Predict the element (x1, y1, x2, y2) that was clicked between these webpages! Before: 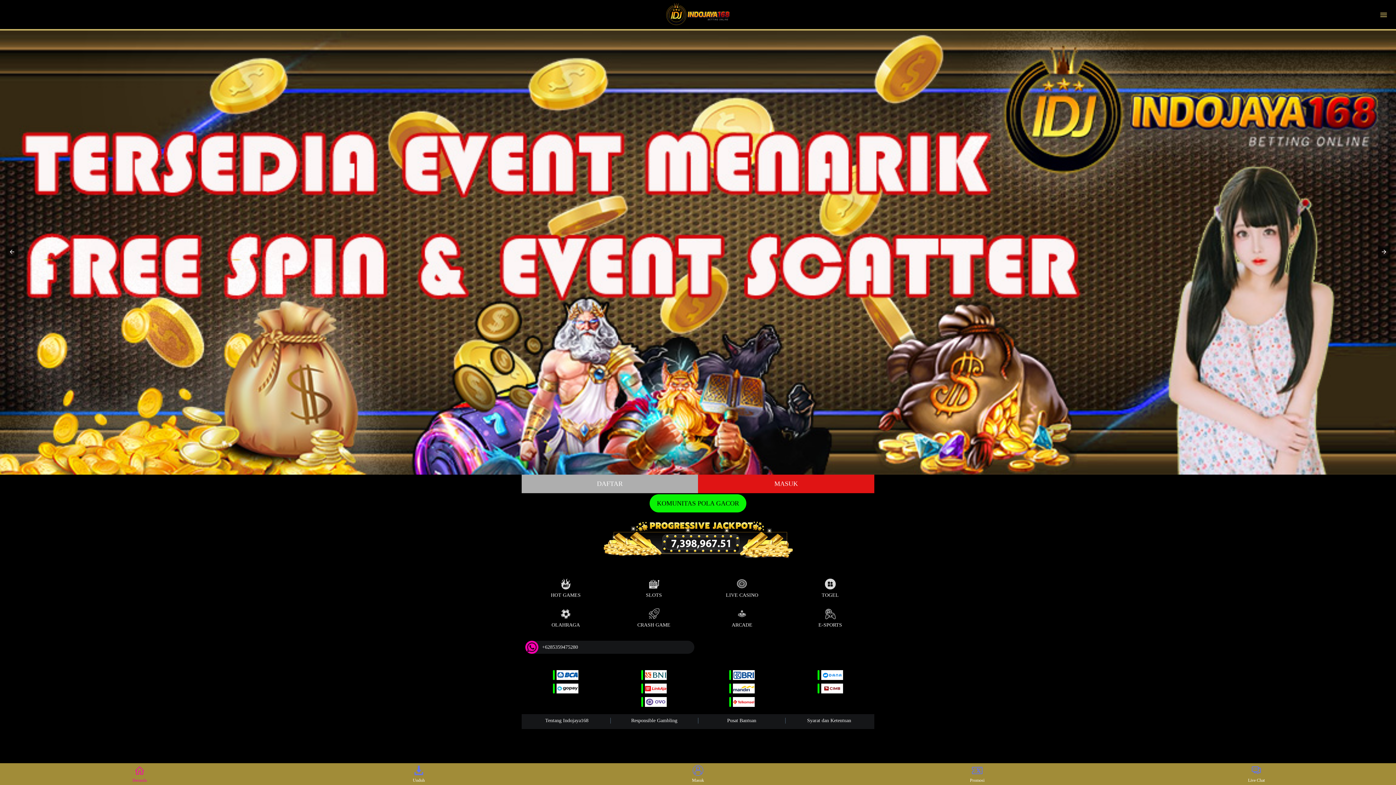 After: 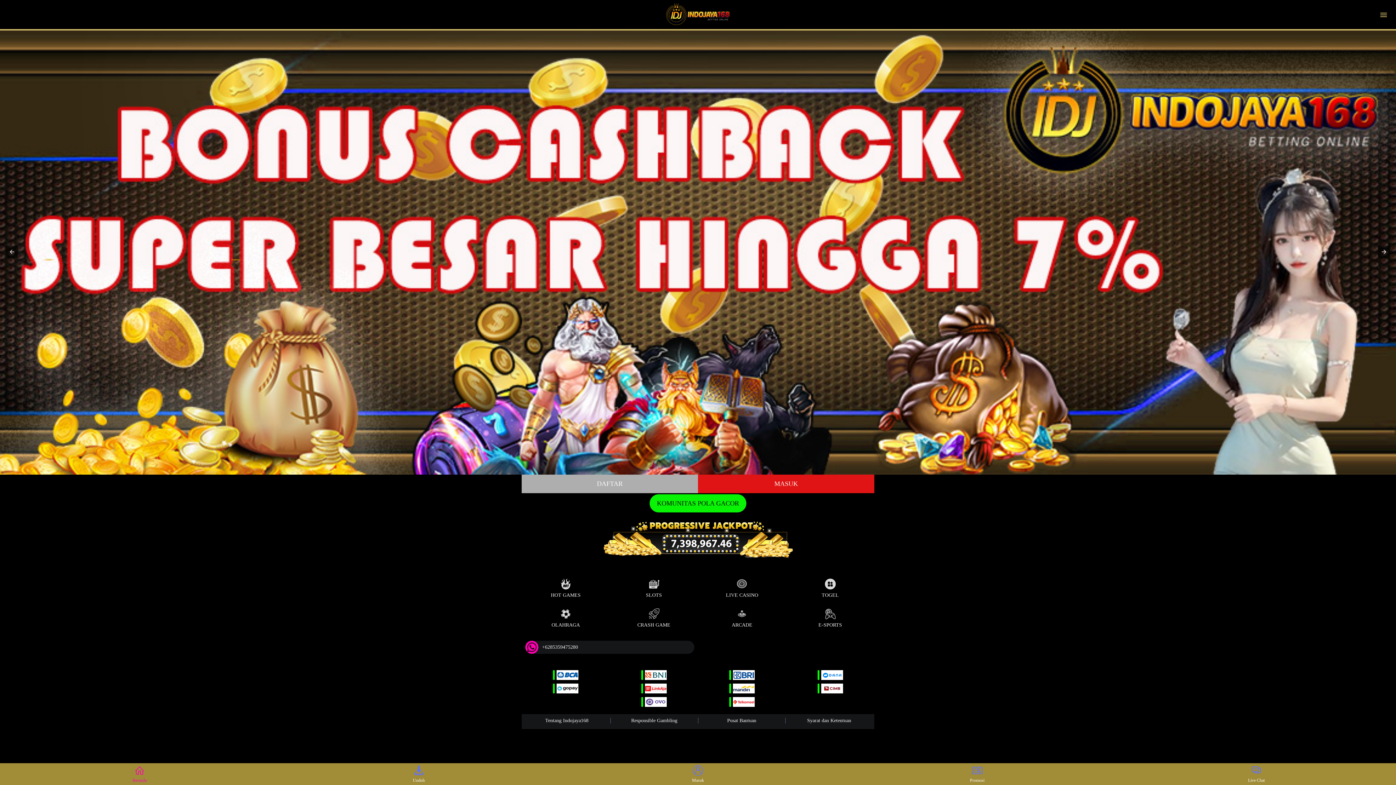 Action: bbox: (611, 574, 696, 600) label: SLOTS